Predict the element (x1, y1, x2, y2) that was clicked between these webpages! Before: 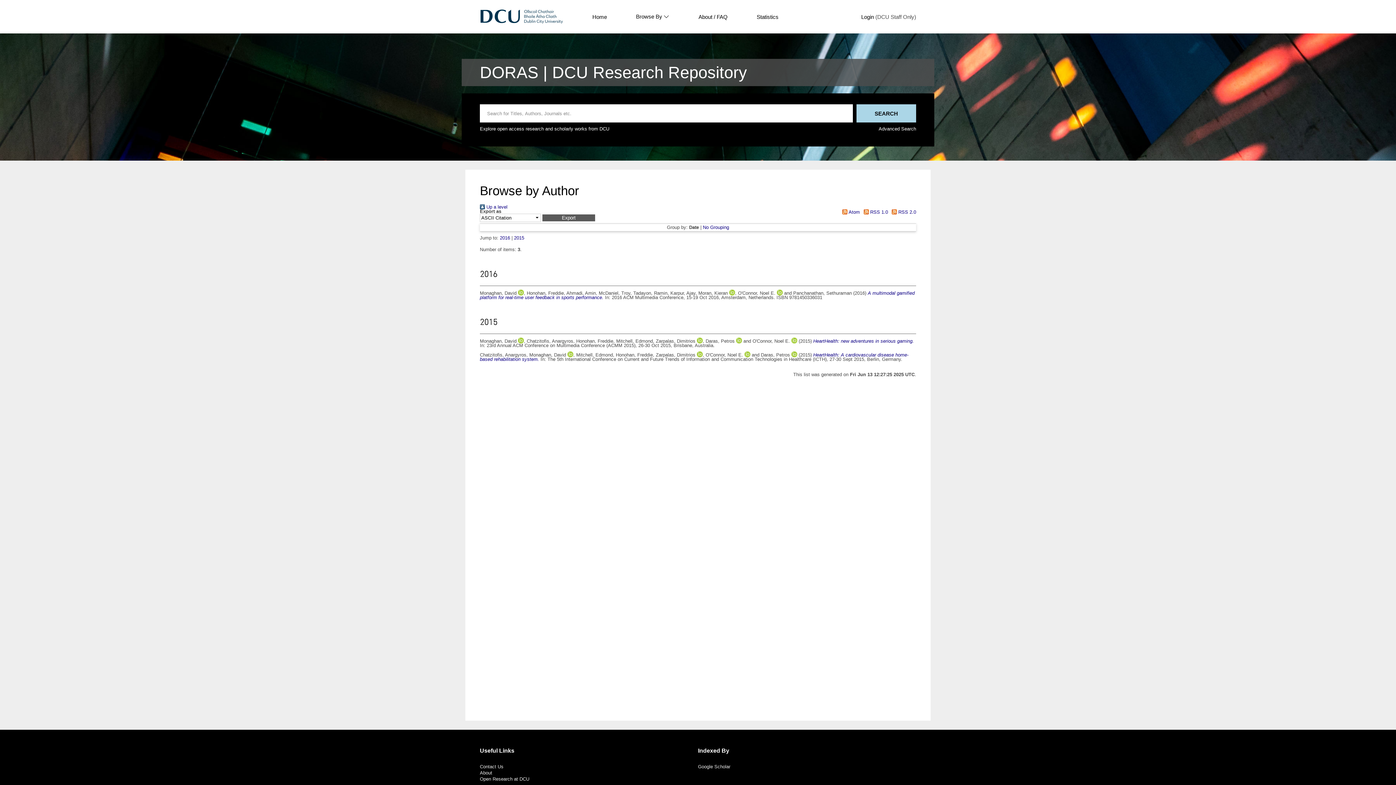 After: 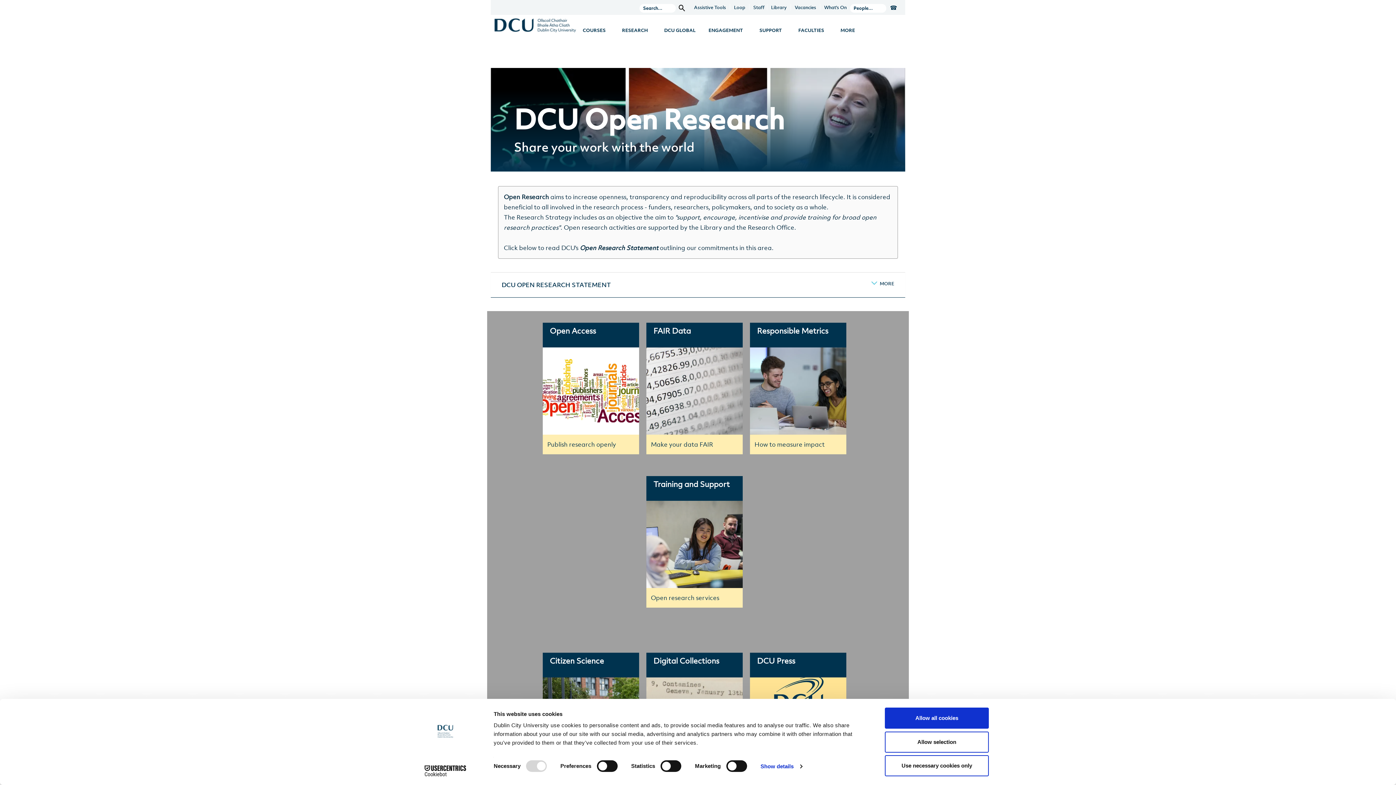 Action: label: Open Research at DCU bbox: (480, 776, 529, 782)